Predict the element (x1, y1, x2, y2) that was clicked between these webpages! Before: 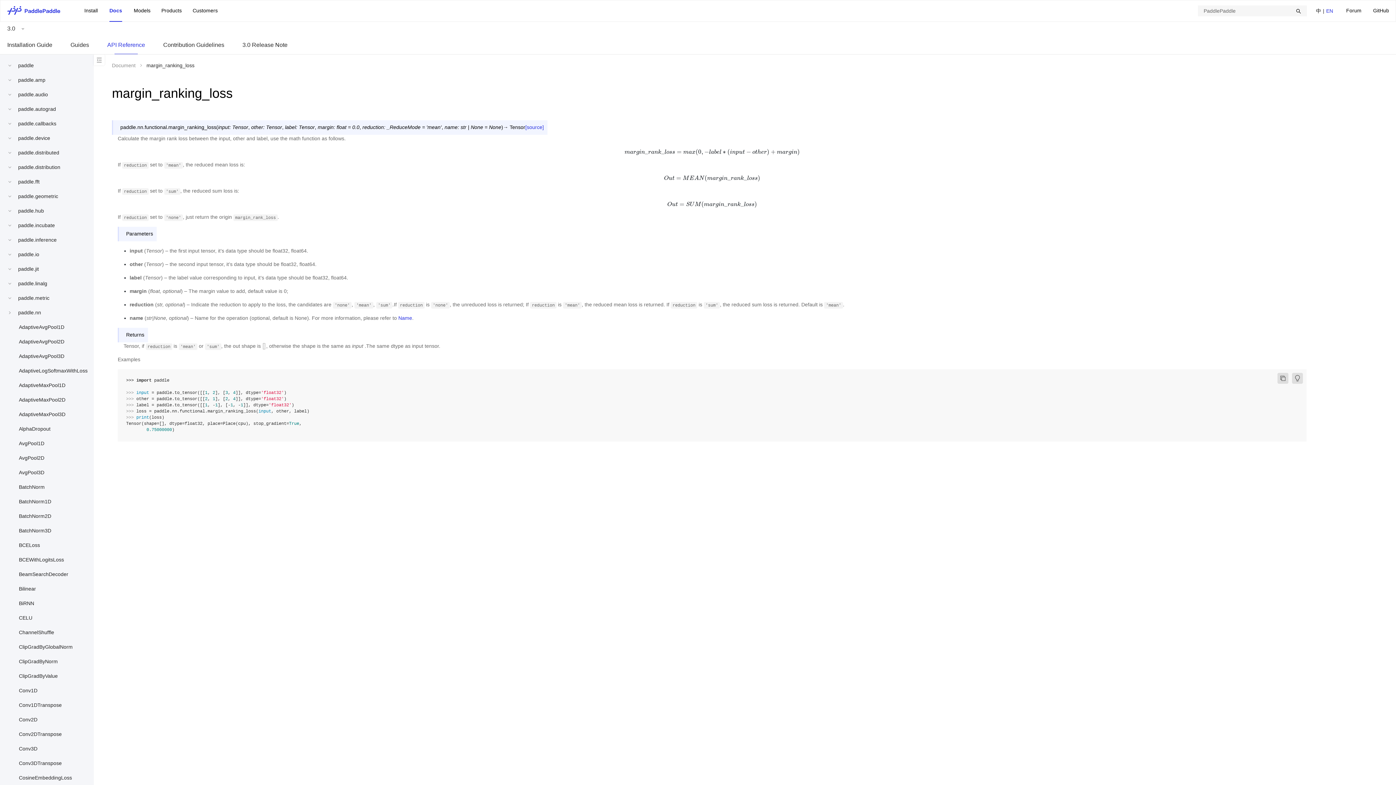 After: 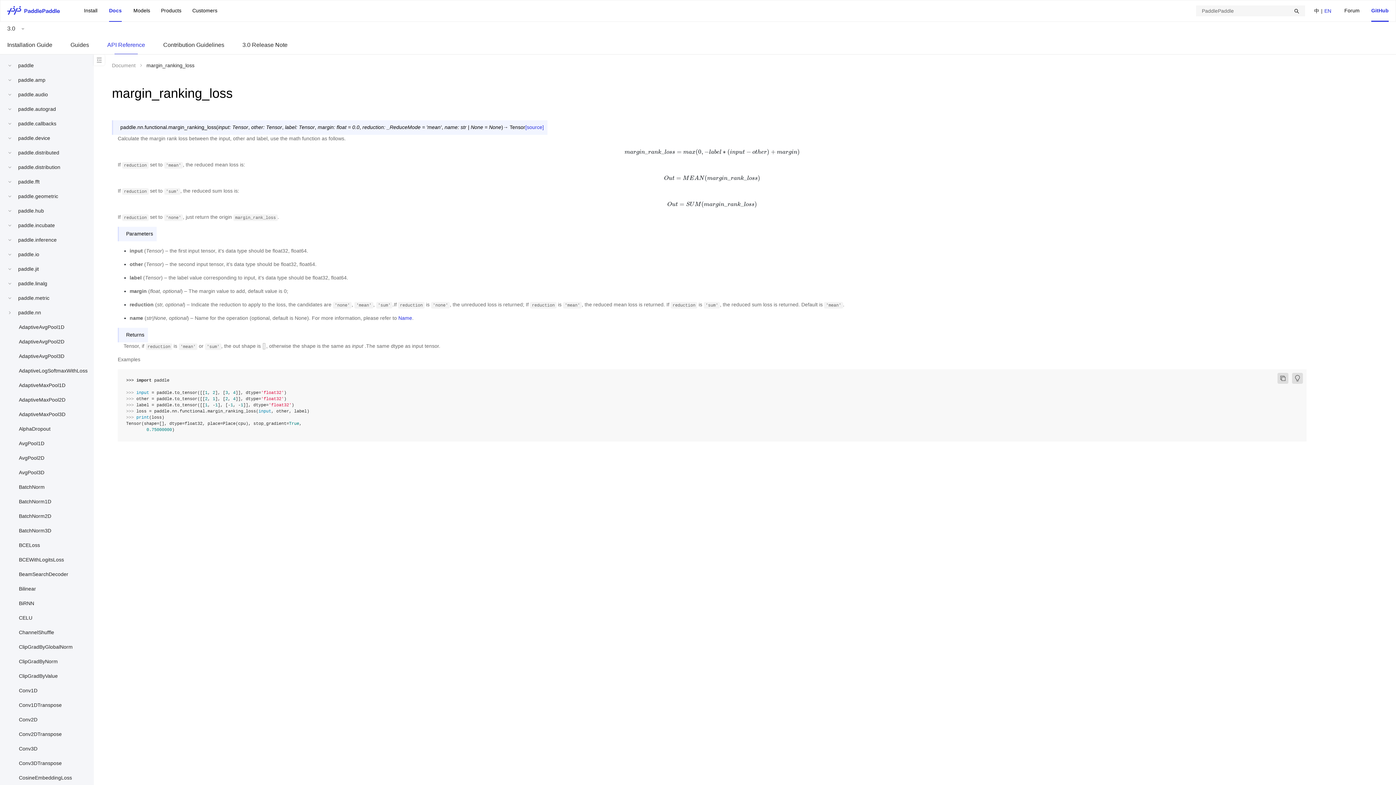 Action: bbox: (1373, 7, 1389, 13) label: GitHub